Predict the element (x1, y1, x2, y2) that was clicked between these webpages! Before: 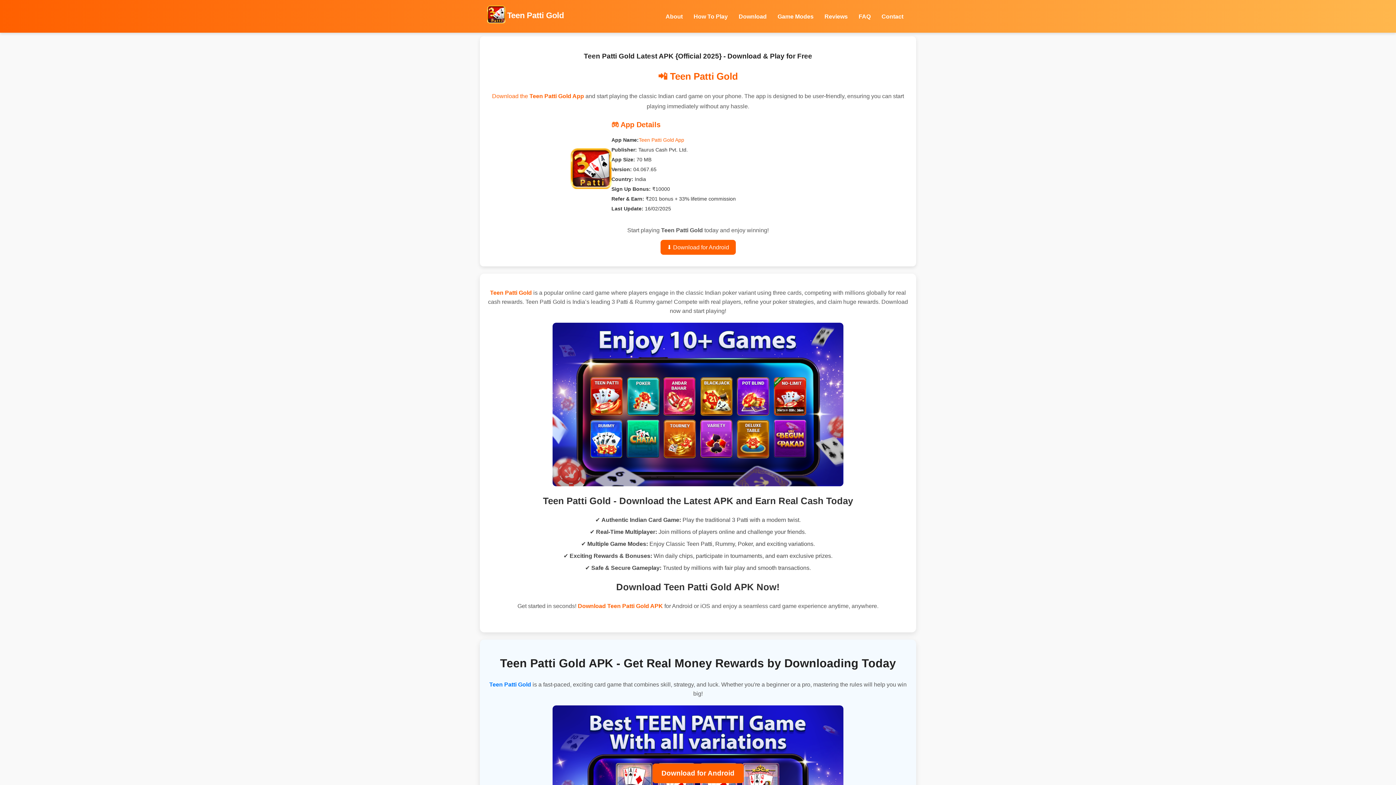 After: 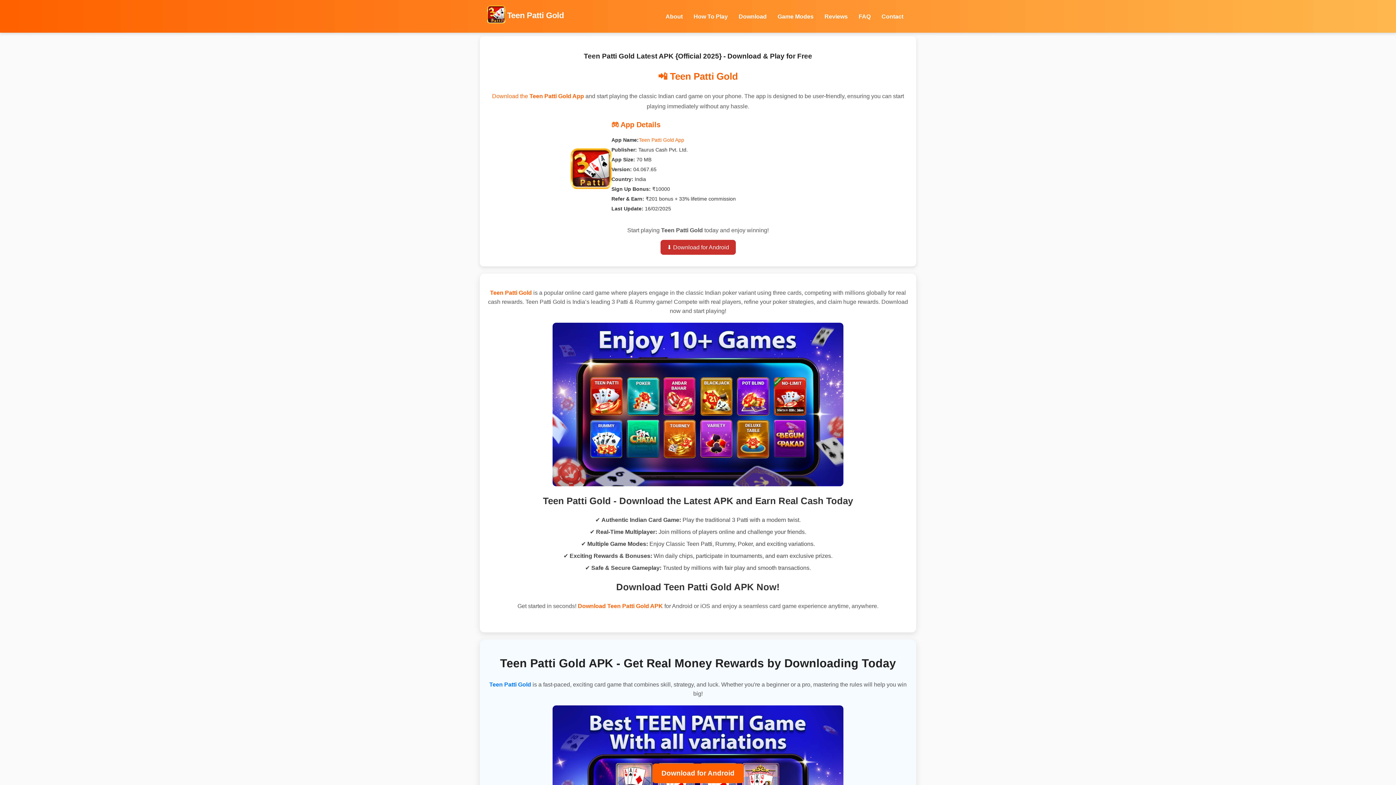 Action: label: ⬇ Download for Android bbox: (660, 240, 735, 254)